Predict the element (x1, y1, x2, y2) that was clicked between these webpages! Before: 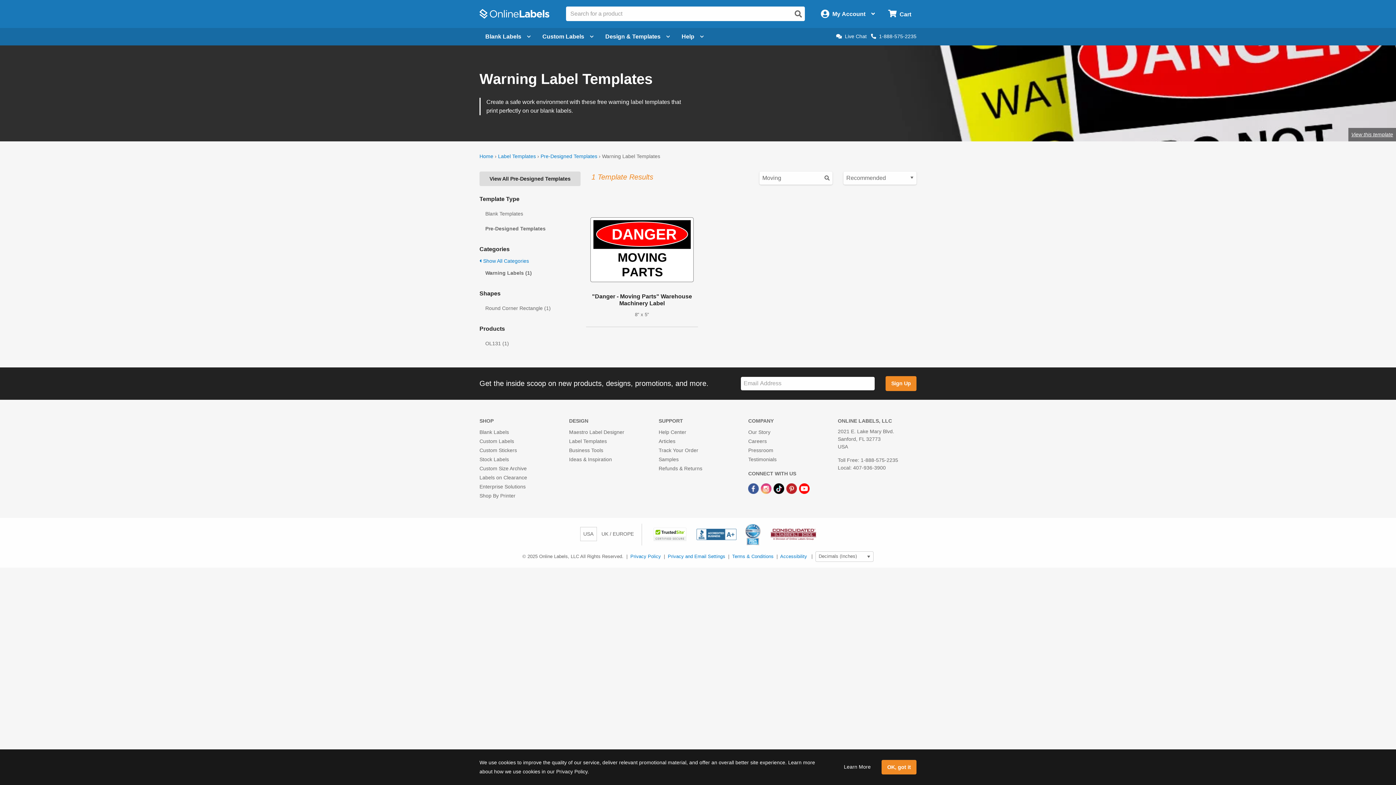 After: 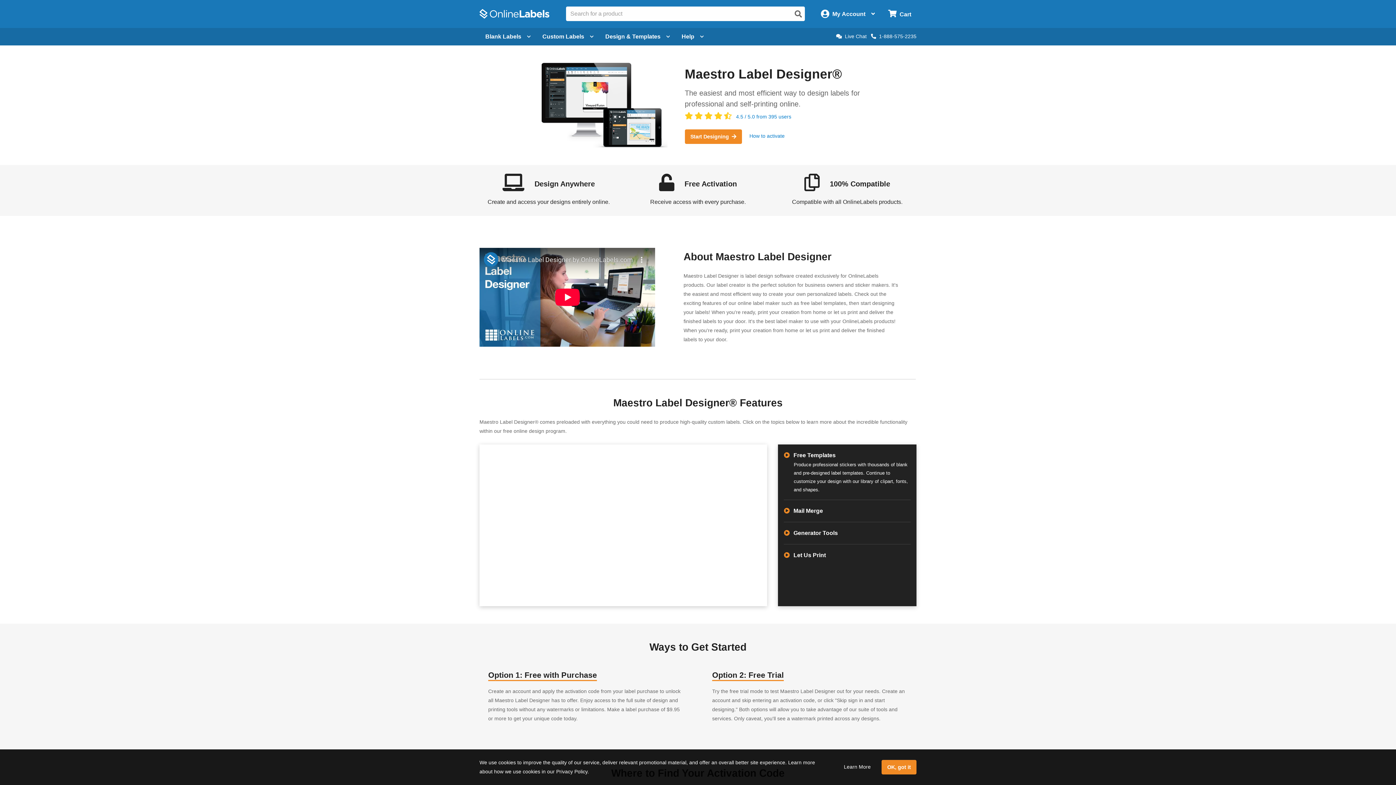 Action: label: Maestro Label Designer bbox: (569, 429, 624, 435)